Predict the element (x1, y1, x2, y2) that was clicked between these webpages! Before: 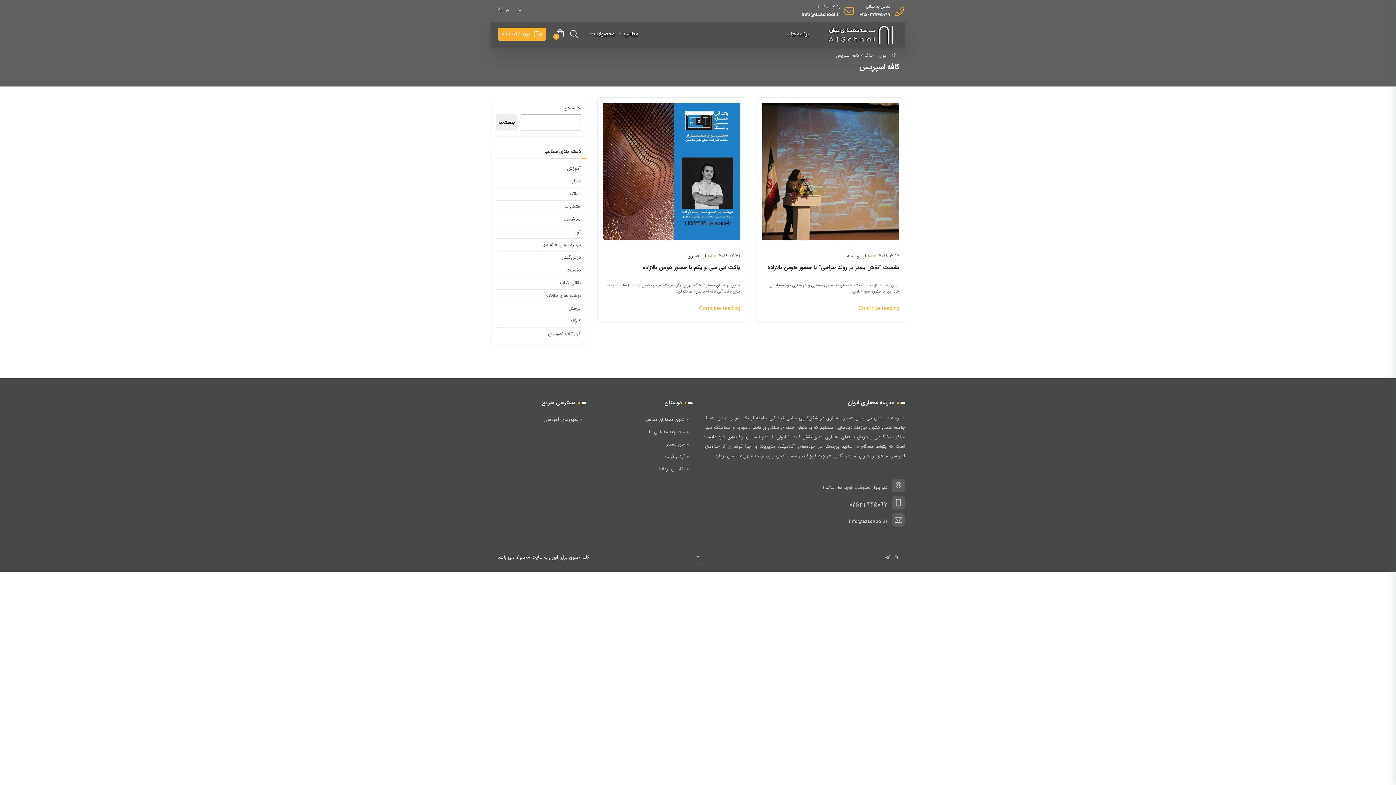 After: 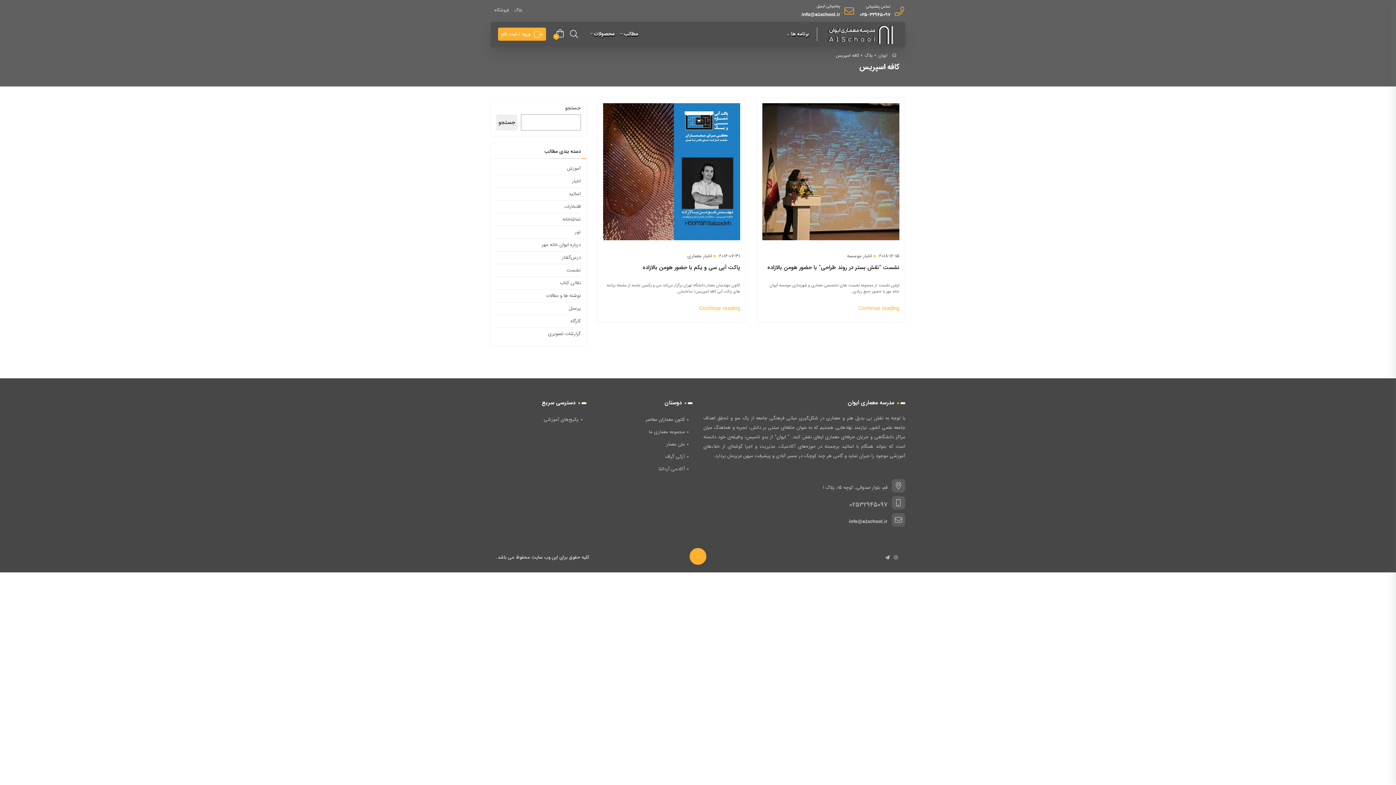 Action: bbox: (689, 548, 706, 565)